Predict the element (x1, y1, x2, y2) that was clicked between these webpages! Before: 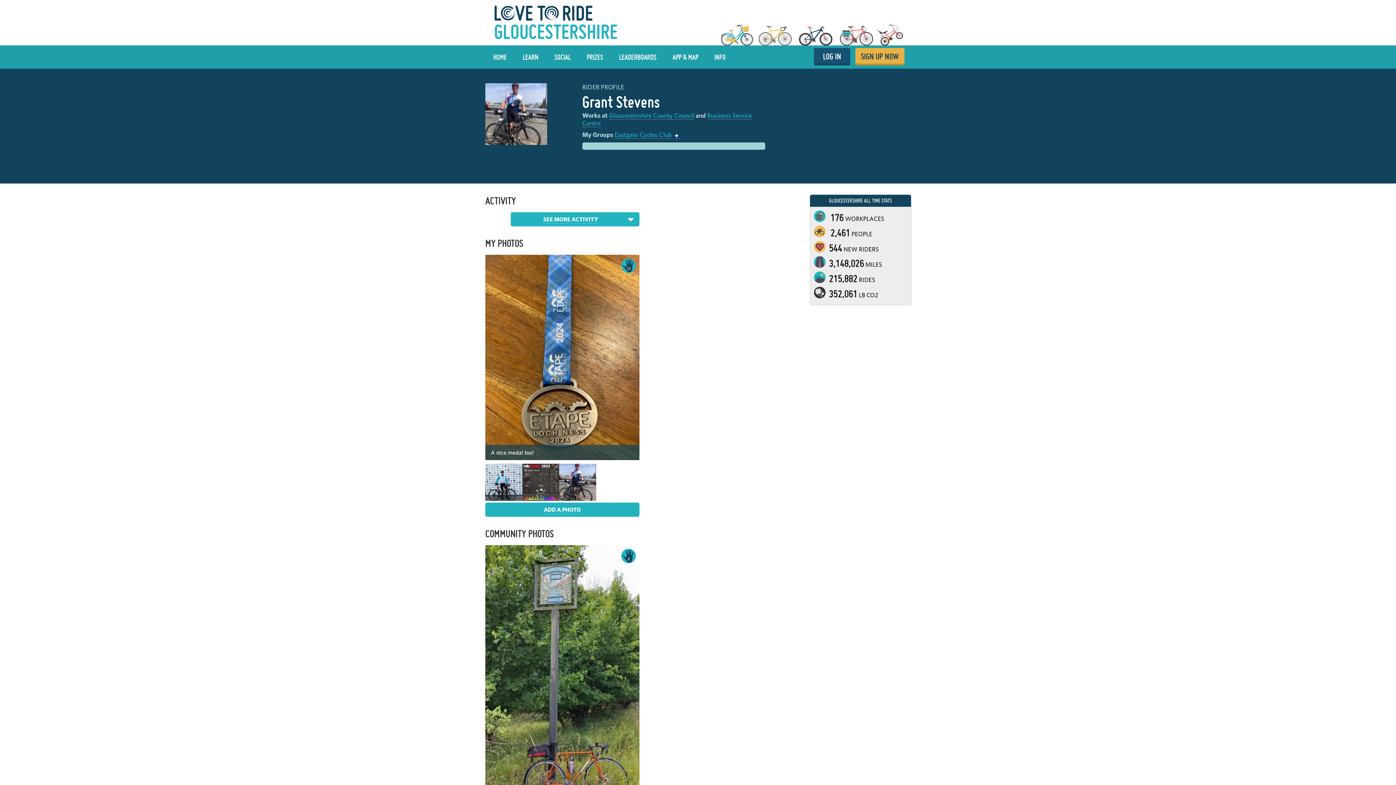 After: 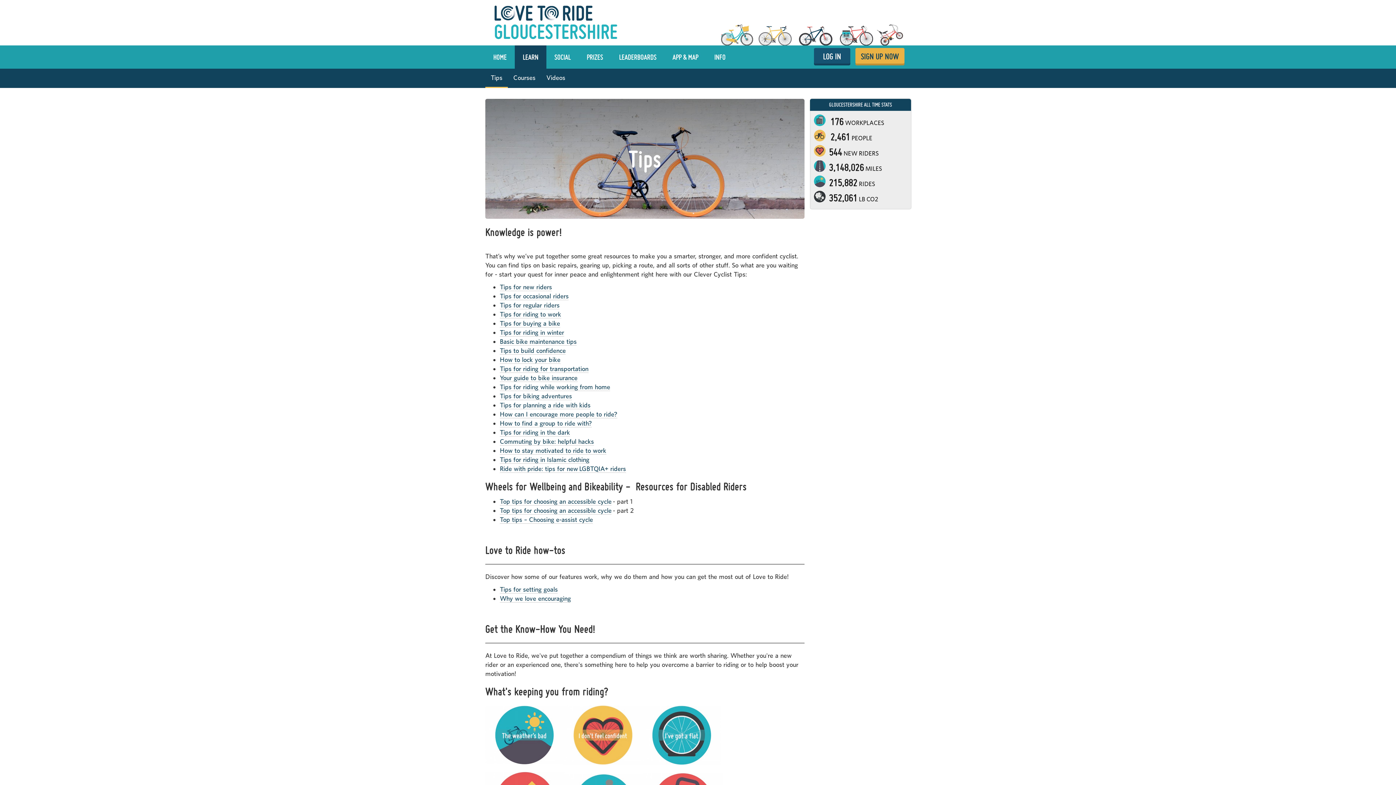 Action: bbox: (517, 48, 544, 66) label: LEARN